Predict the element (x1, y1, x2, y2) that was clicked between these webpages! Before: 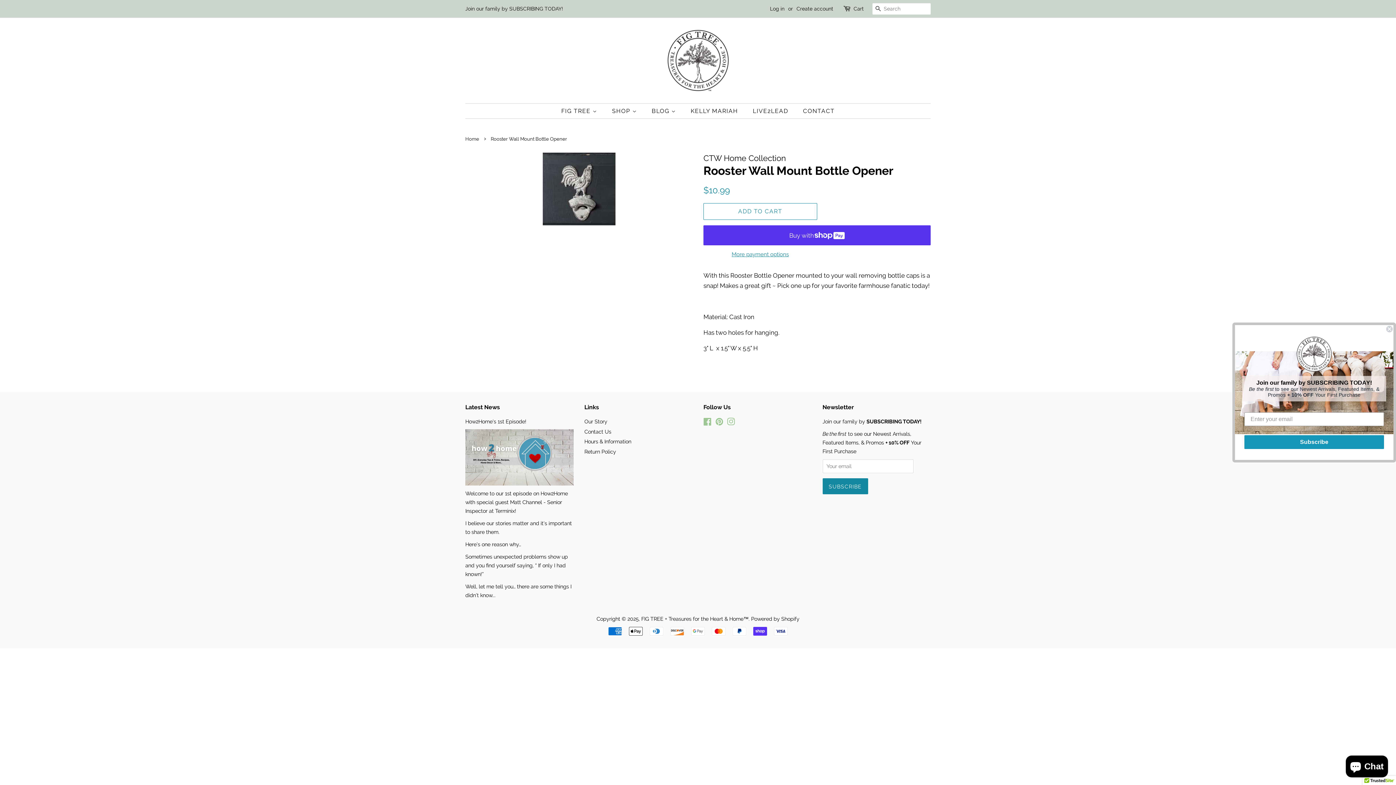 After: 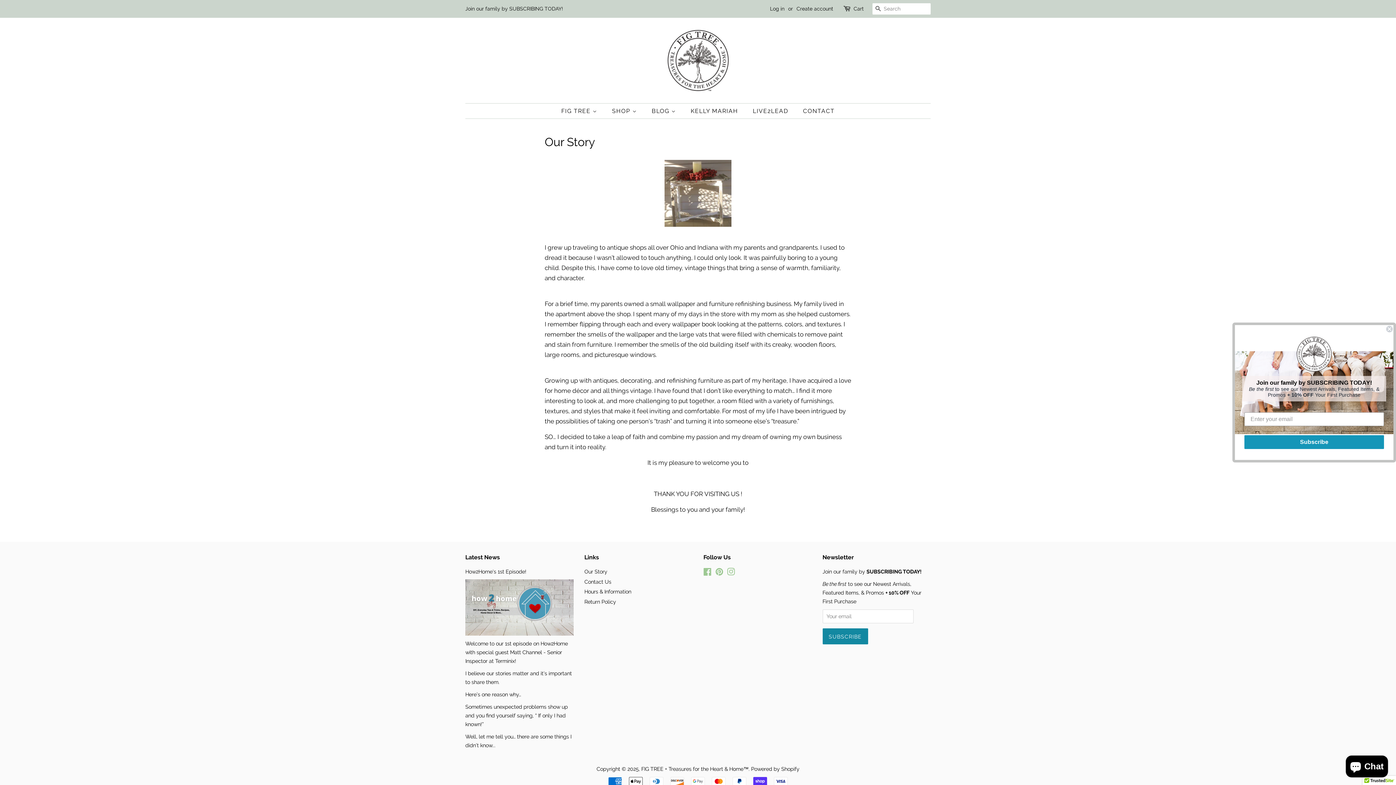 Action: label: Our Story bbox: (584, 418, 607, 424)